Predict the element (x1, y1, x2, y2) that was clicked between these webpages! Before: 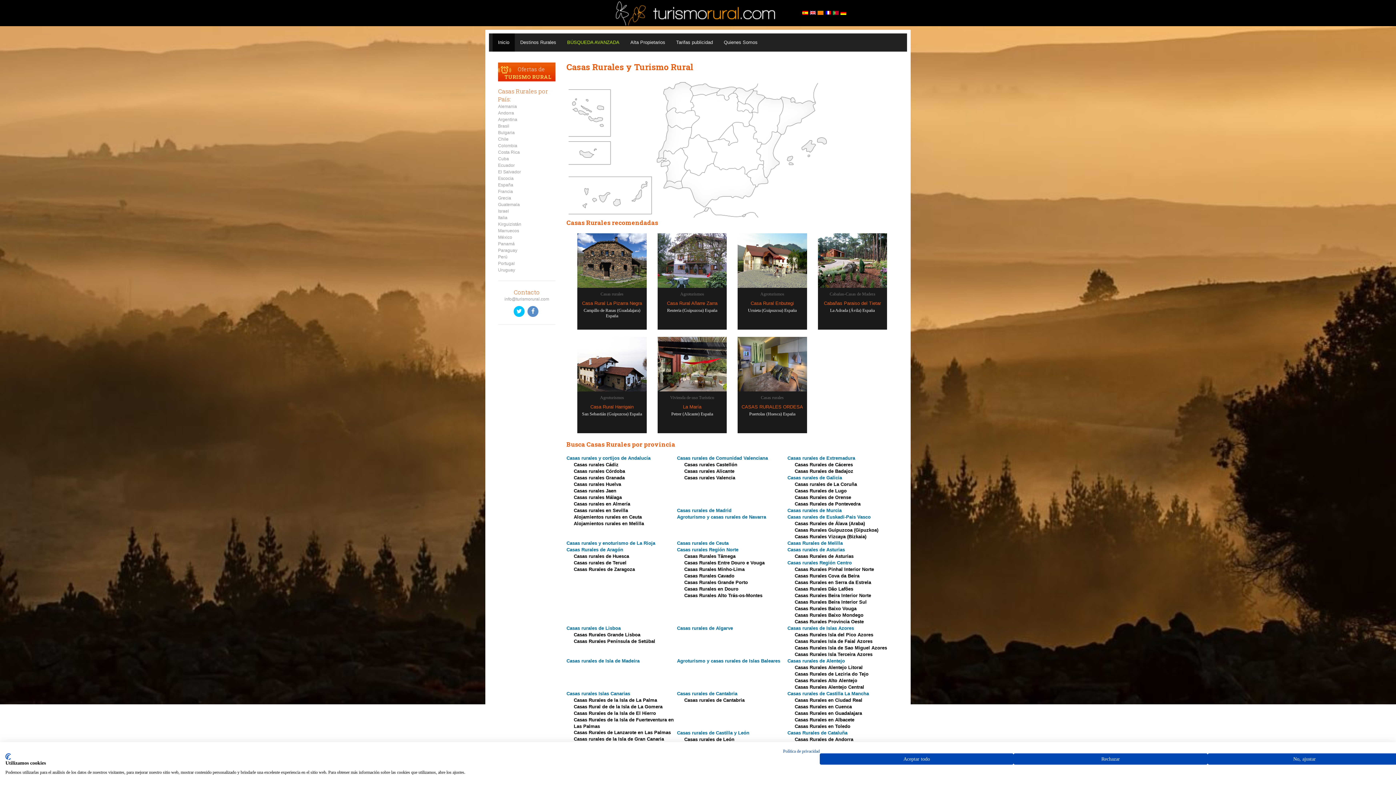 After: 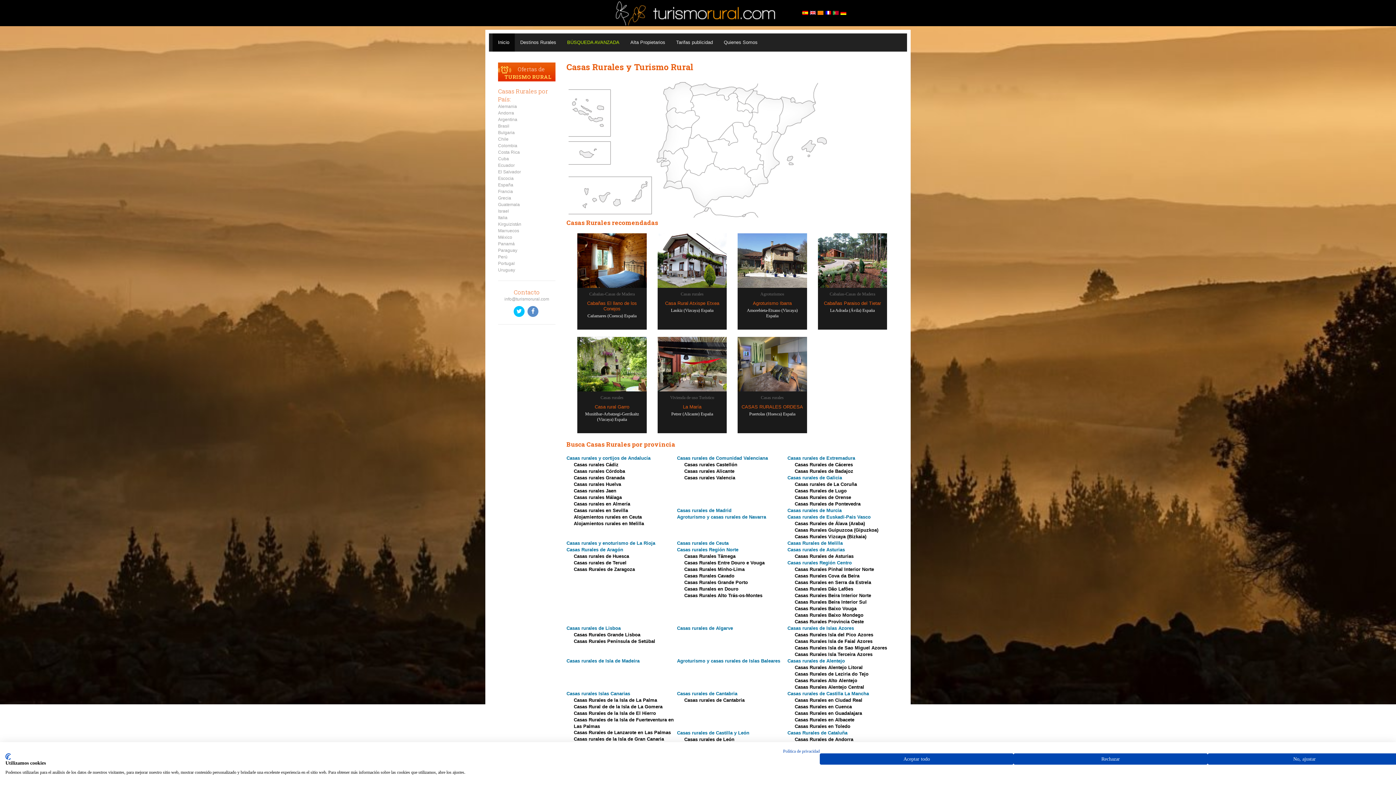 Action: bbox: (802, 9, 808, 15)